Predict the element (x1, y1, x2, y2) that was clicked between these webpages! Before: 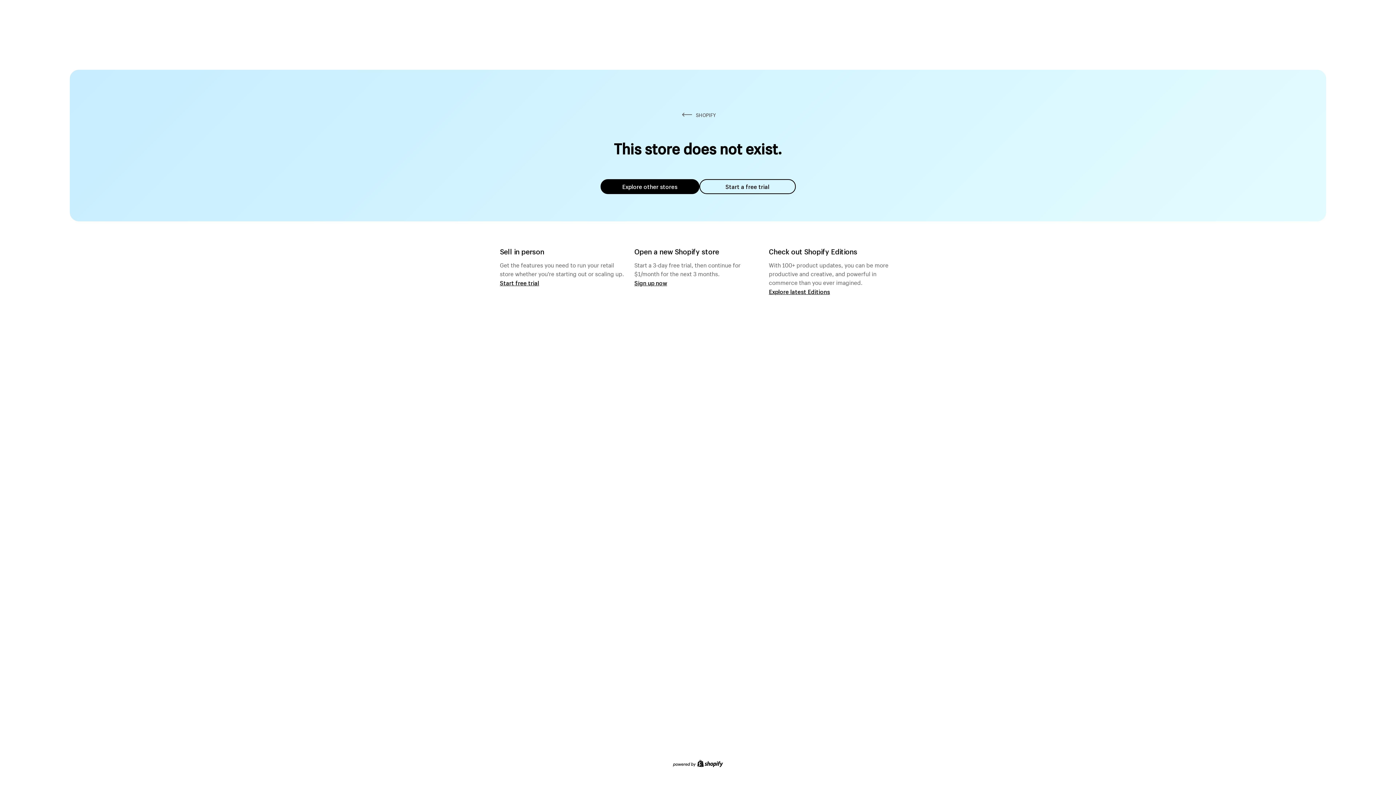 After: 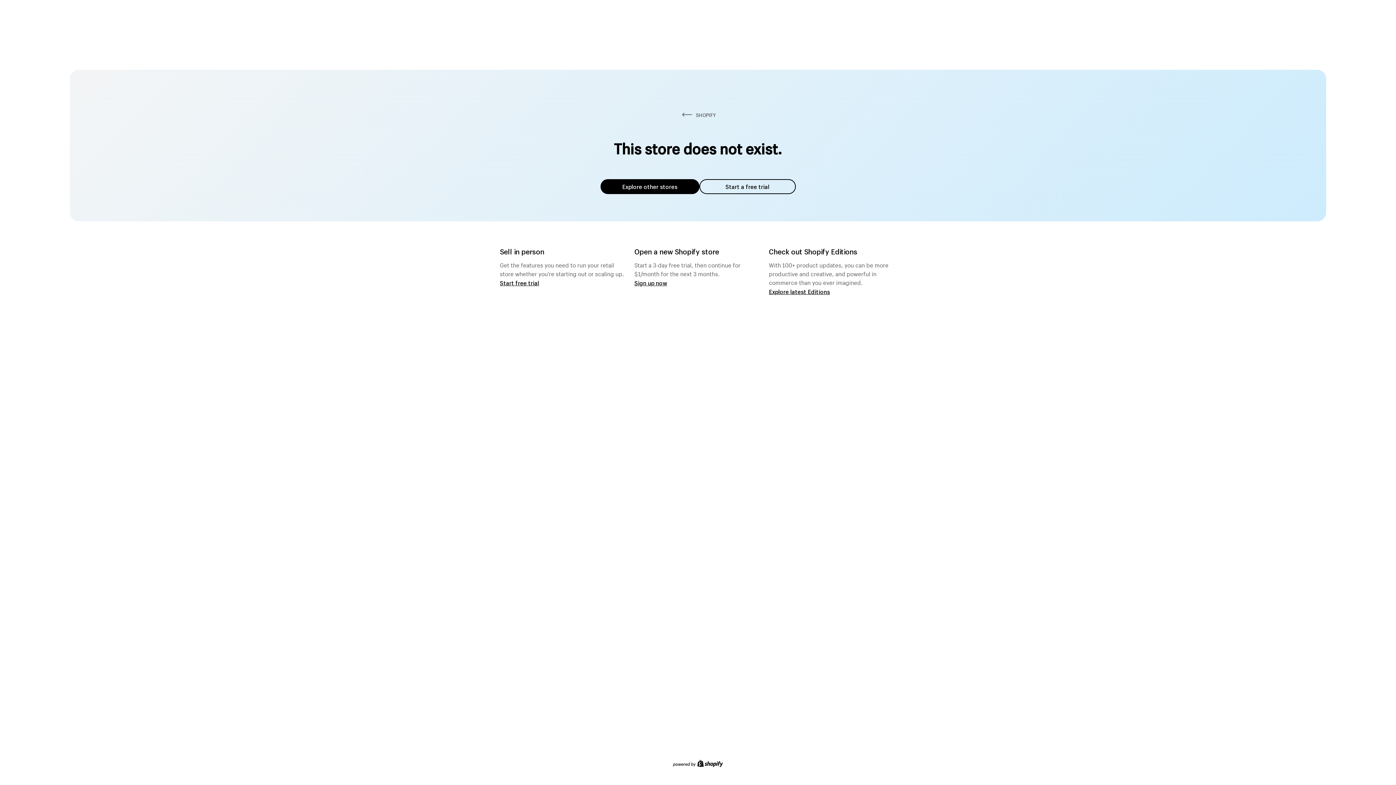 Action: label: Explore other stores bbox: (600, 179, 699, 194)